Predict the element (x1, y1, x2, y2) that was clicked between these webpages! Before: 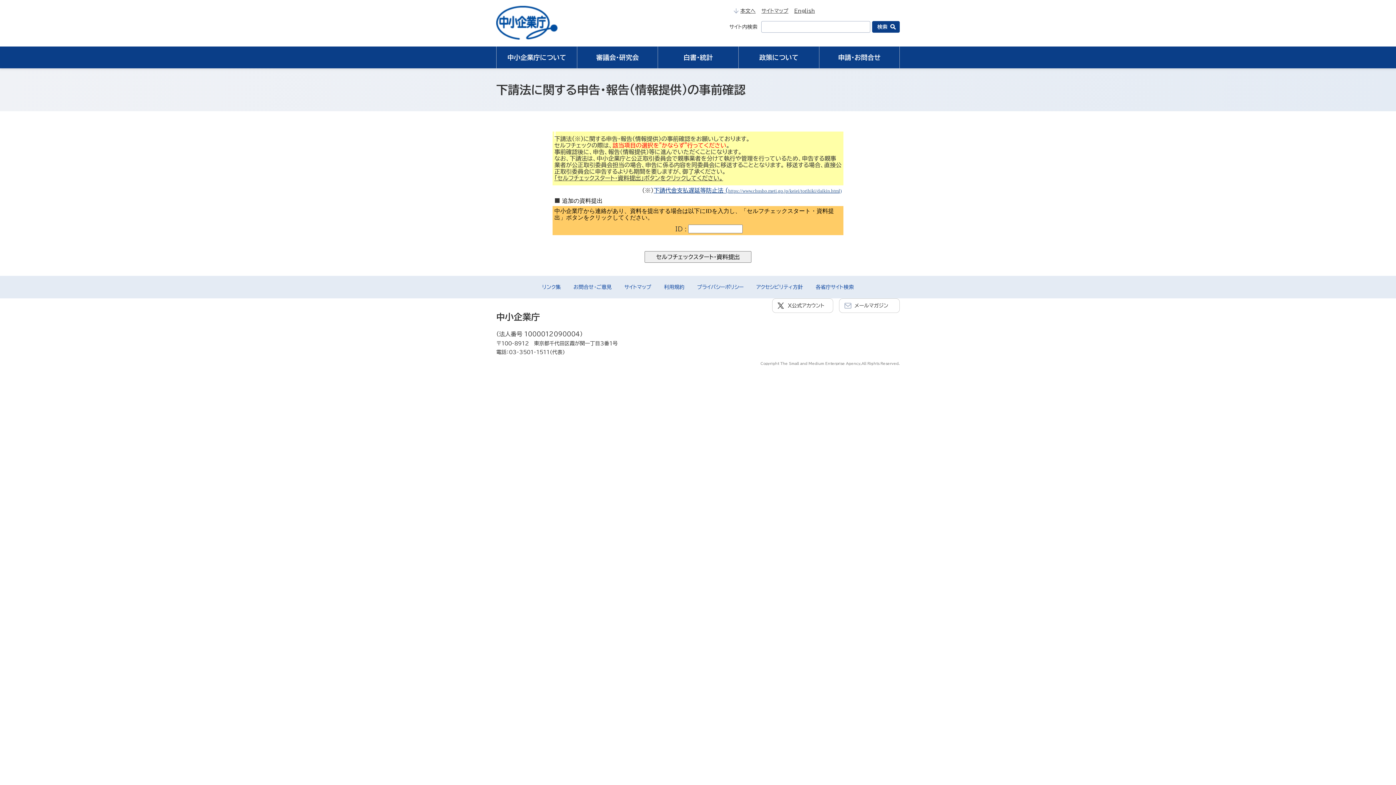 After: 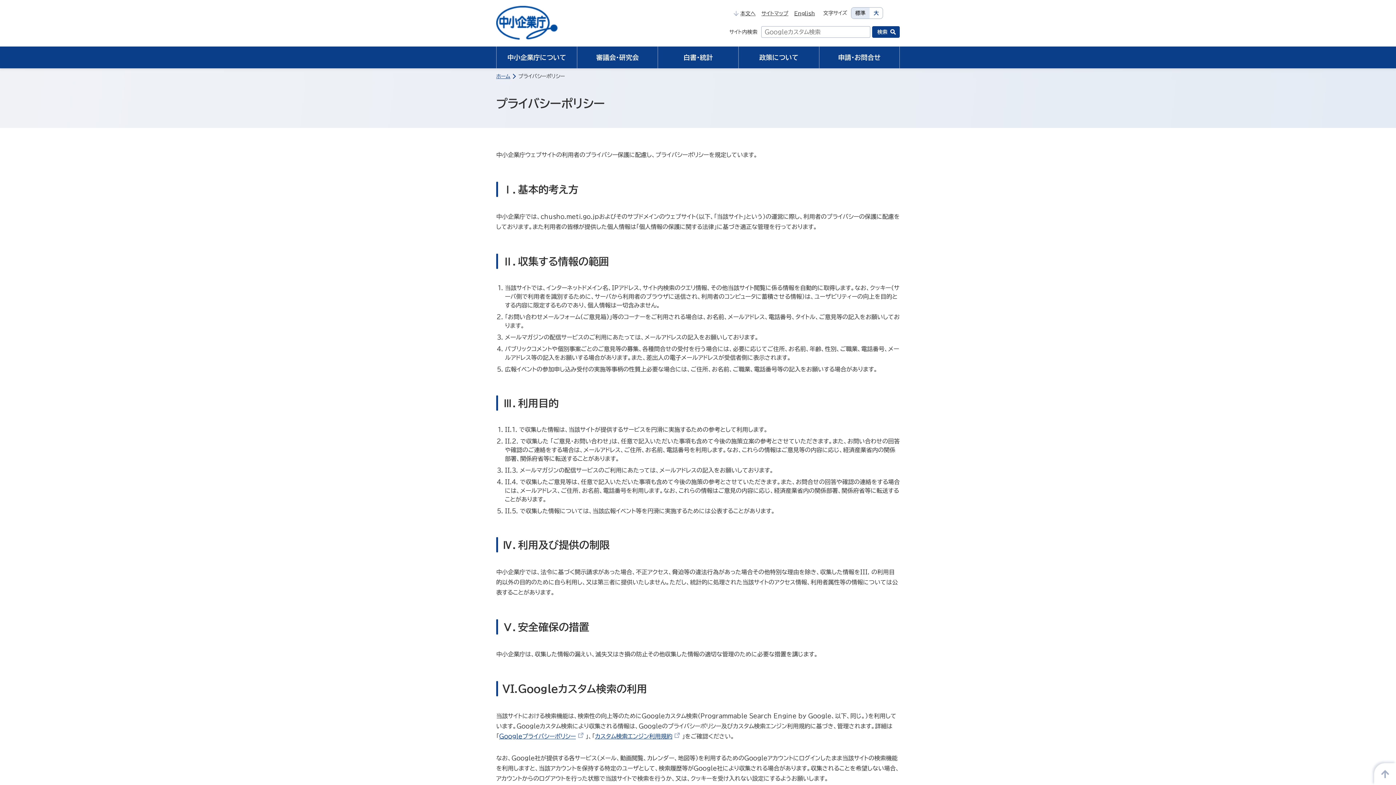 Action: bbox: (697, 284, 743, 290) label: プライバシーポリシー